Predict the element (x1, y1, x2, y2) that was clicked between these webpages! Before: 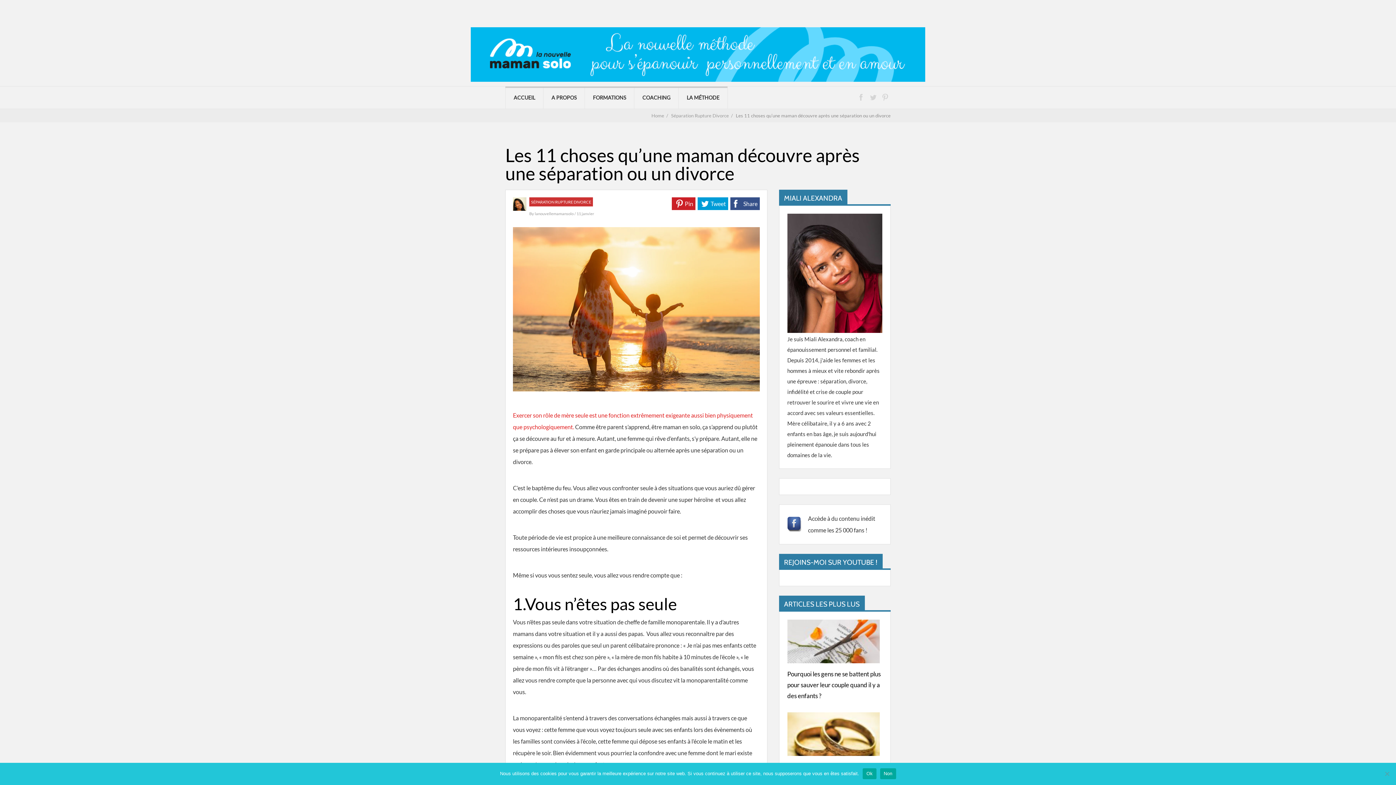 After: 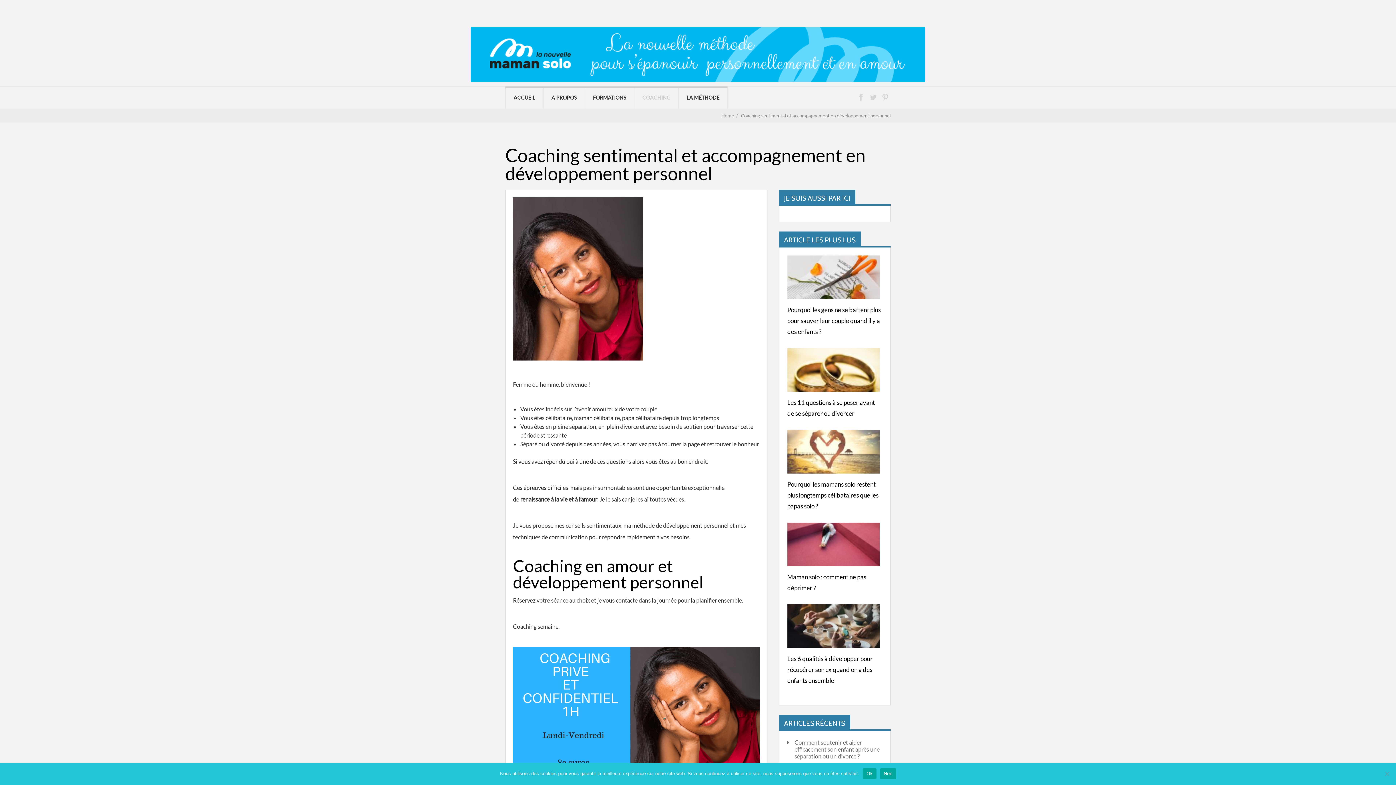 Action: bbox: (634, 86, 678, 108) label: COACHING